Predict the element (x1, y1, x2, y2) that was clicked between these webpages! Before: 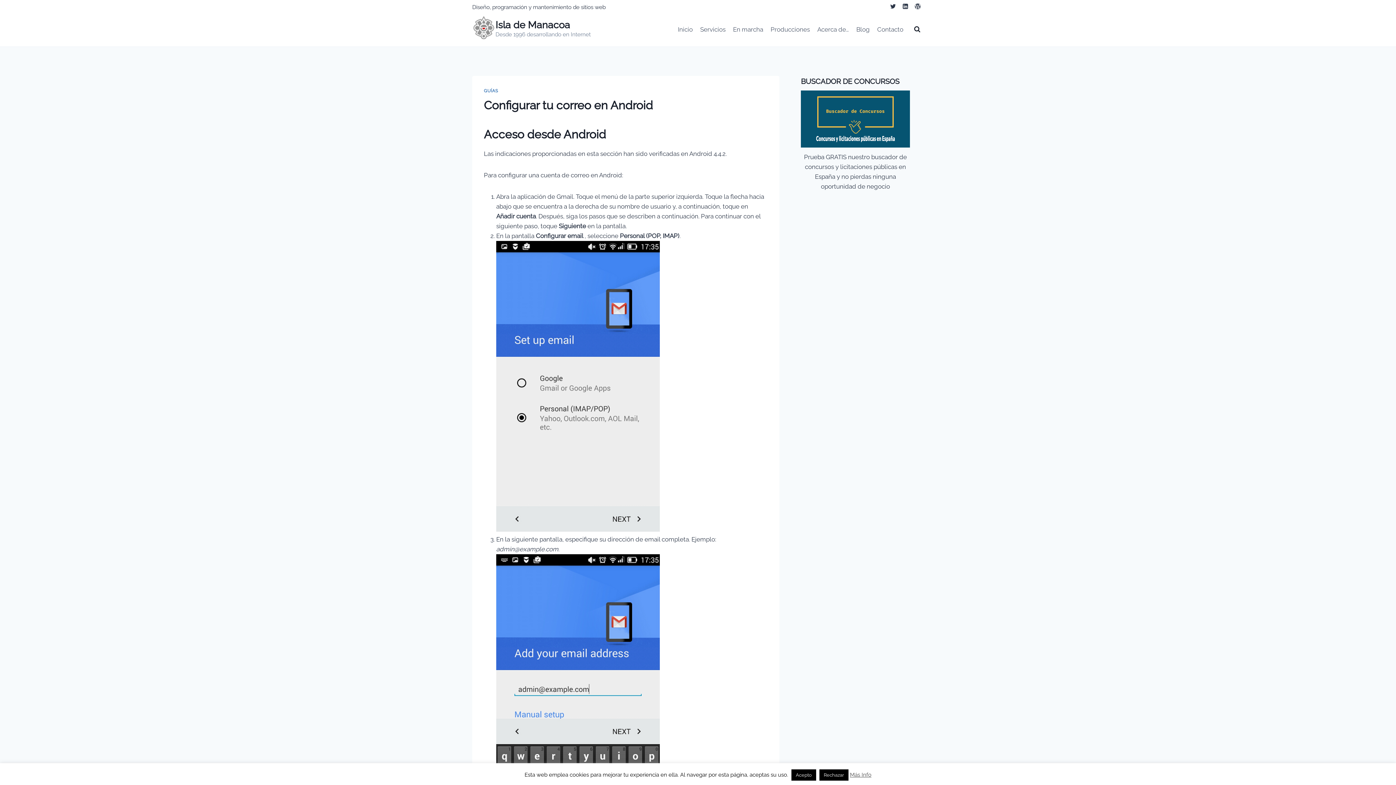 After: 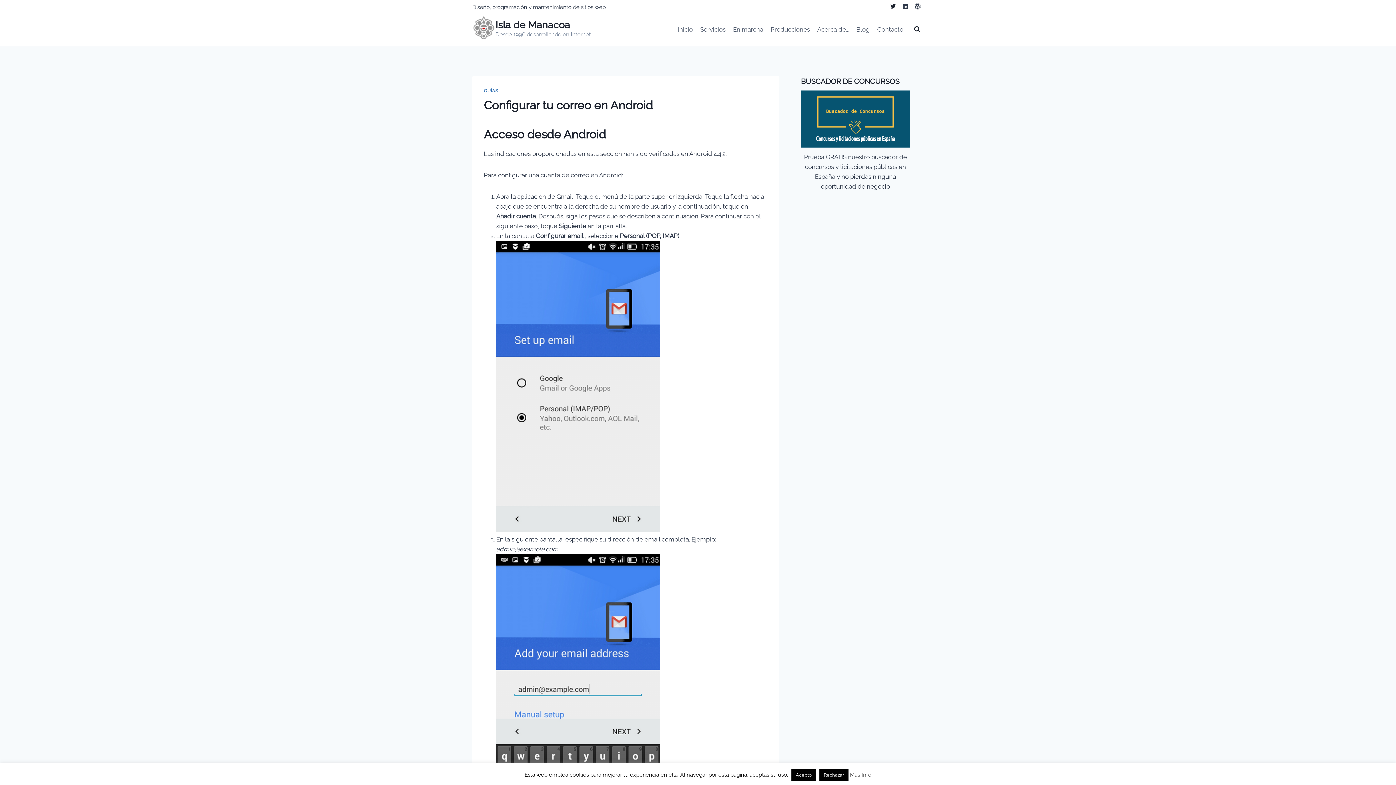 Action: bbox: (886, 0, 899, 12) label: Twitter